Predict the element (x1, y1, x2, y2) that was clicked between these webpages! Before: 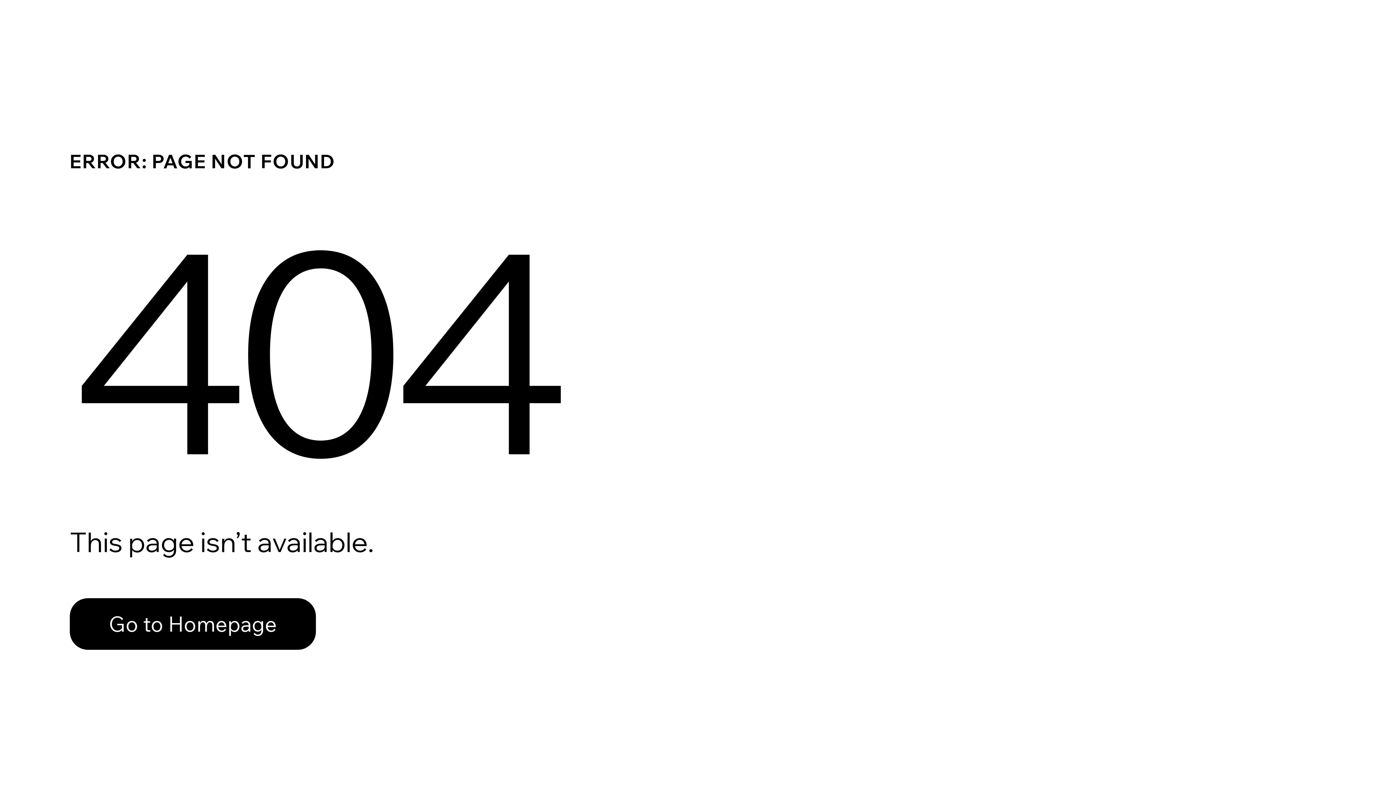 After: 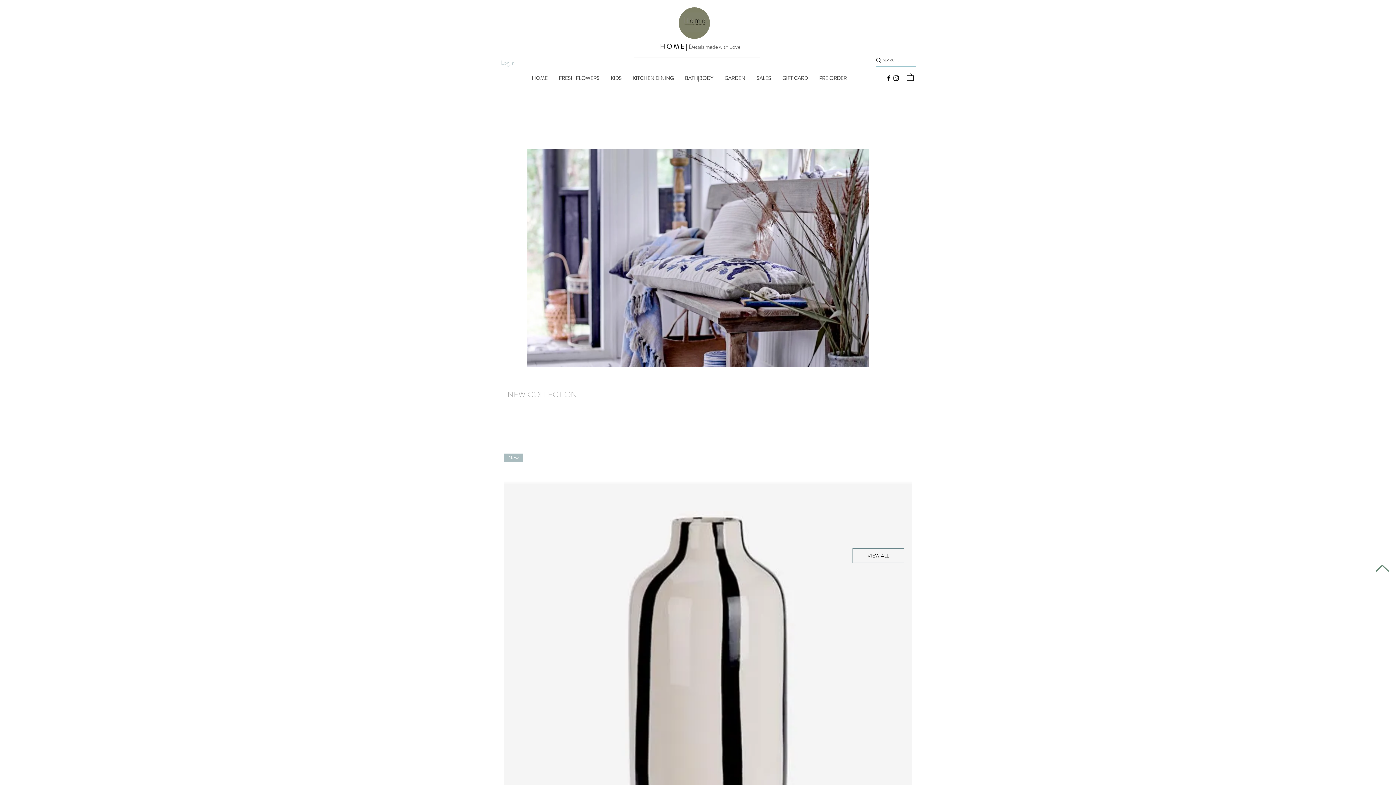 Action: bbox: (69, 598, 316, 650) label: Go to Homepage